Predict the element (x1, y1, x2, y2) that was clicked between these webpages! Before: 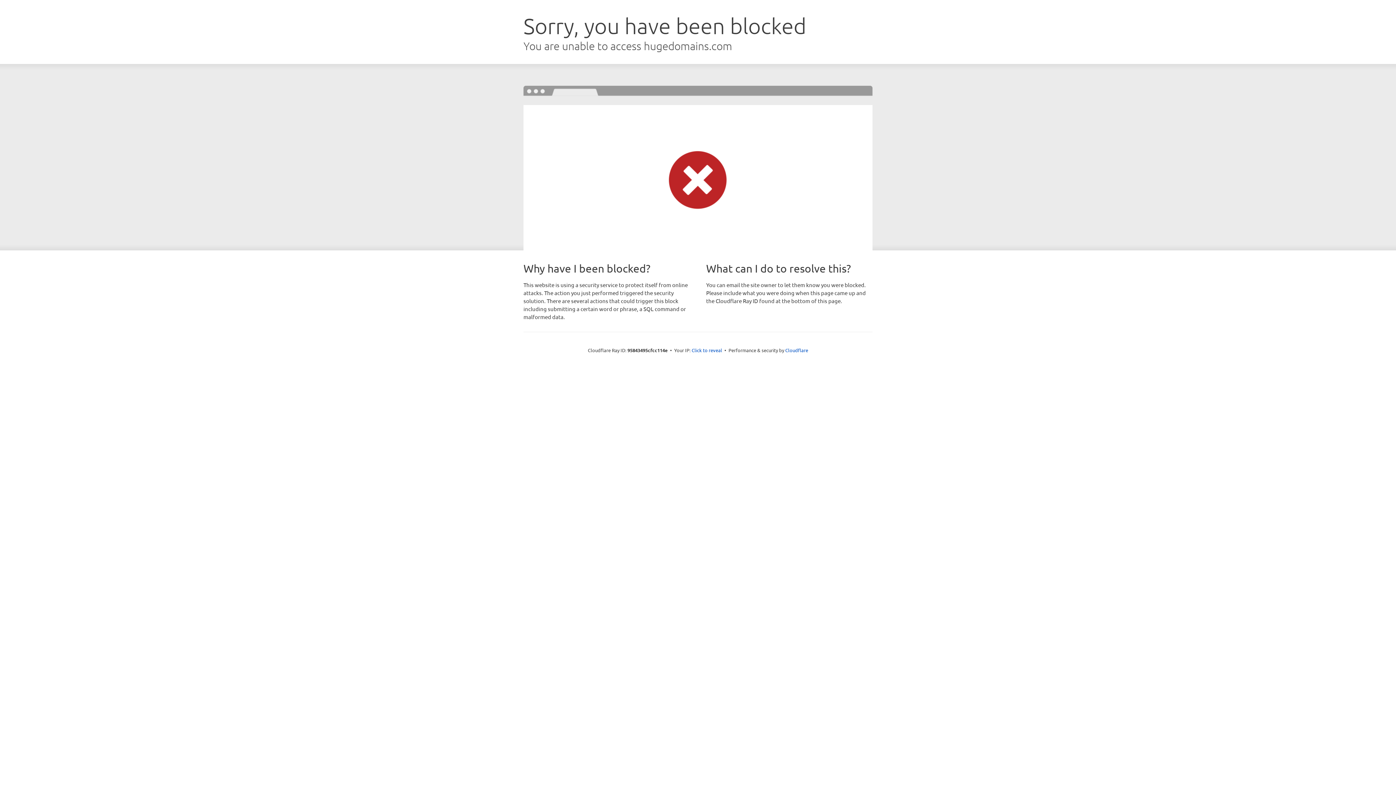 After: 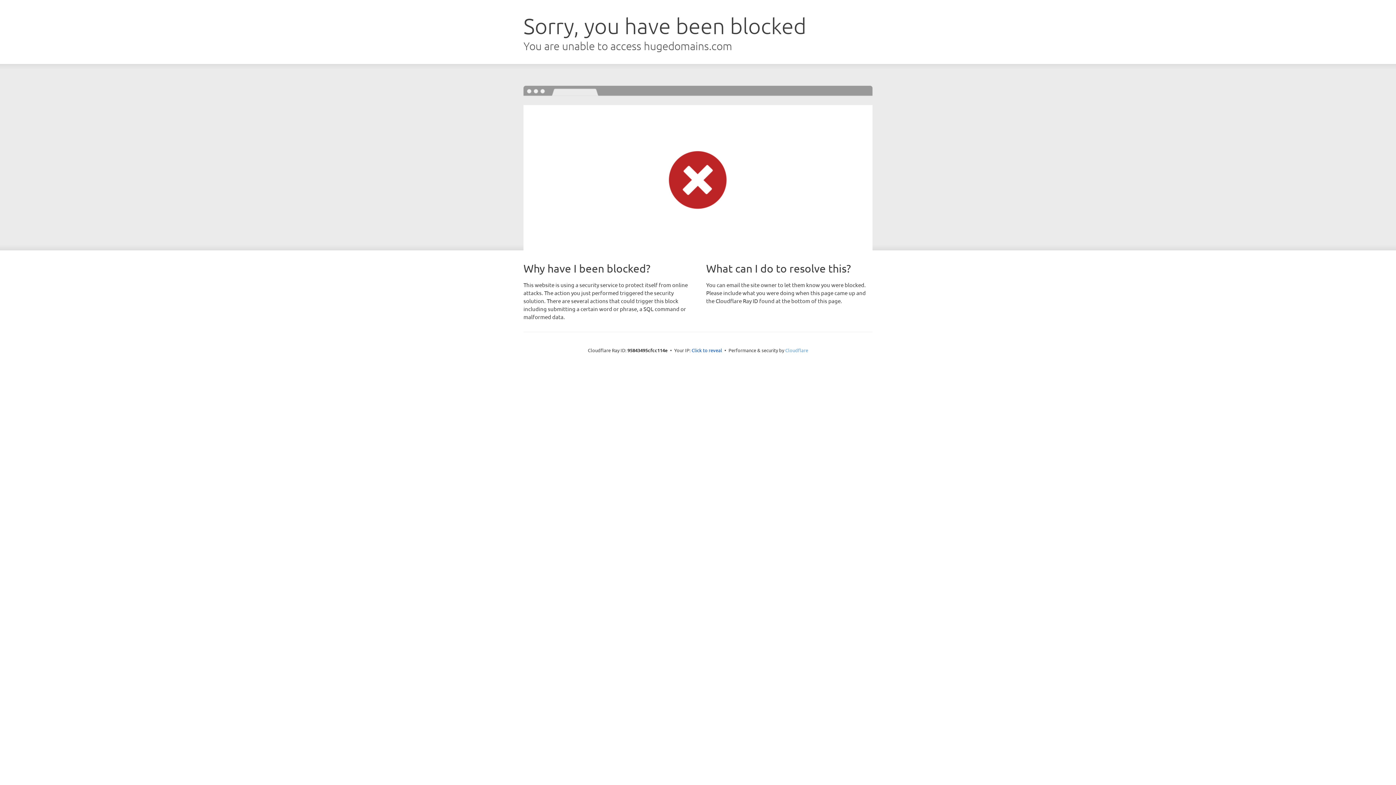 Action: label: Cloudflare bbox: (785, 347, 808, 353)